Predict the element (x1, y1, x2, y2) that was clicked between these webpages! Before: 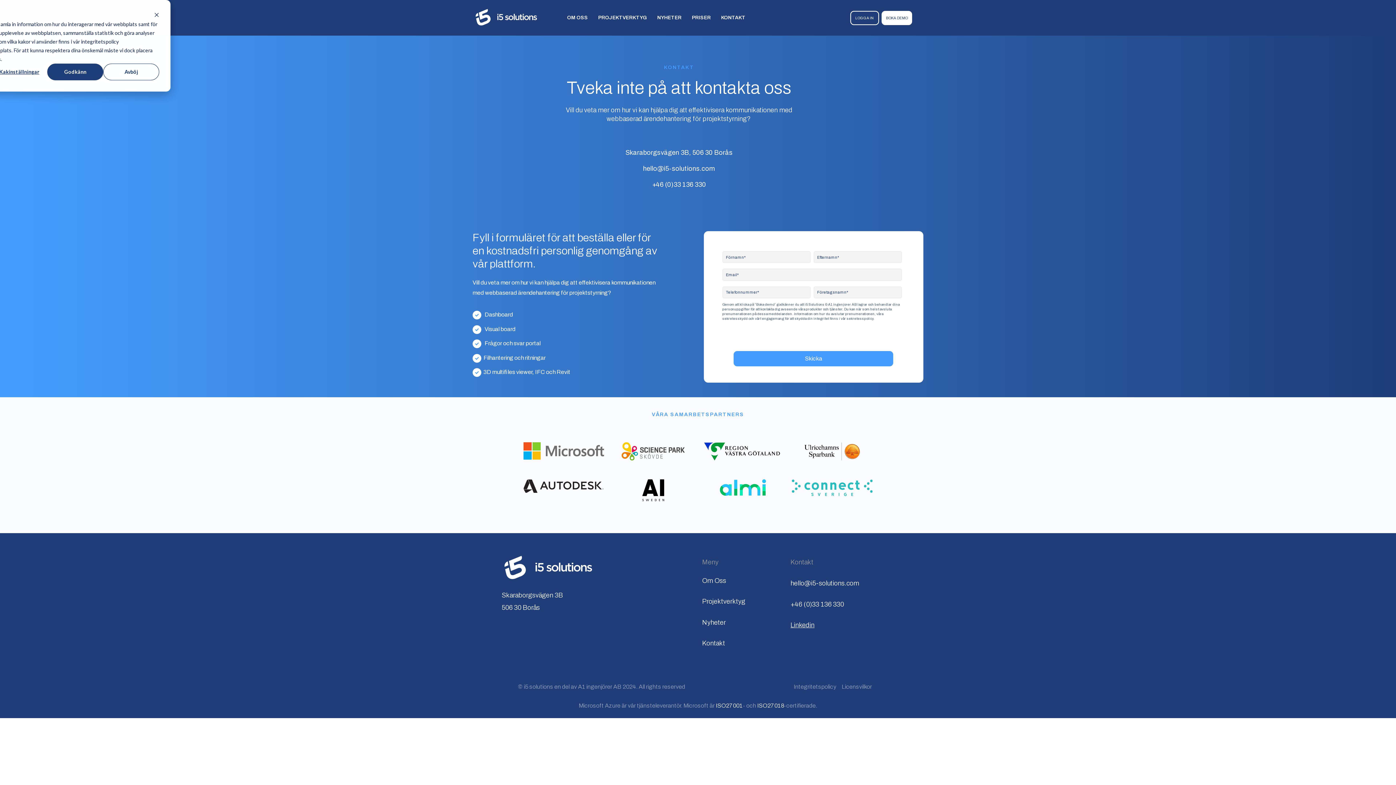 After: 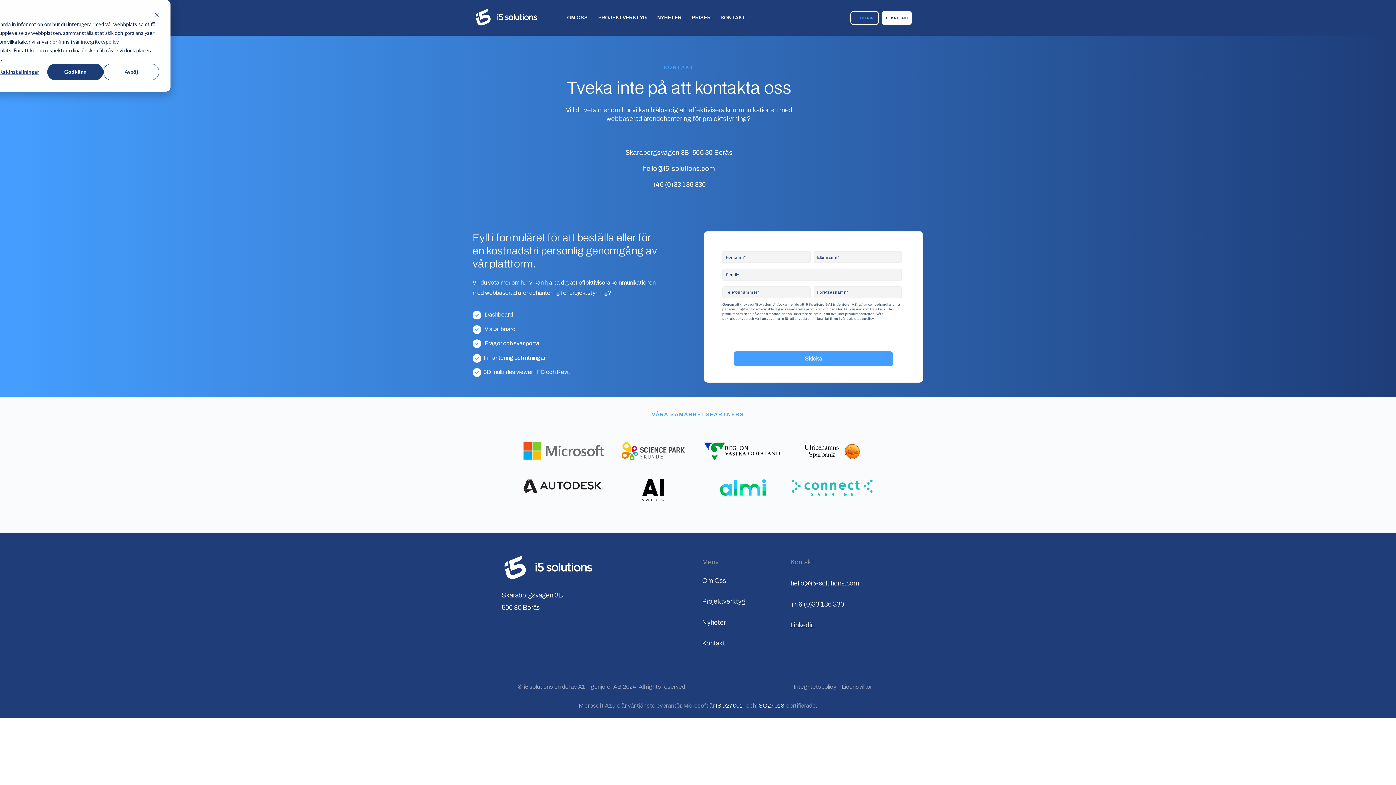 Action: label: LOGGA IN bbox: (855, 15, 874, 19)